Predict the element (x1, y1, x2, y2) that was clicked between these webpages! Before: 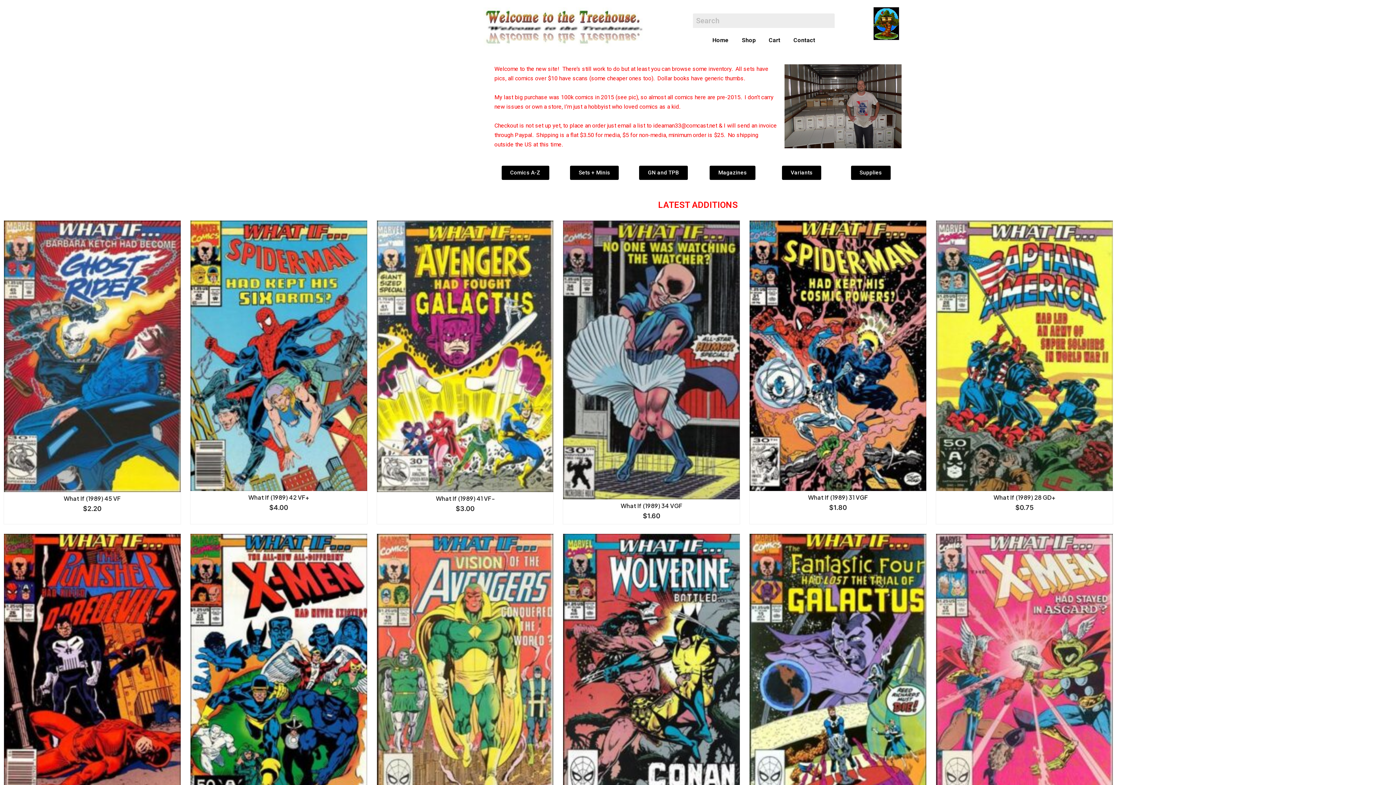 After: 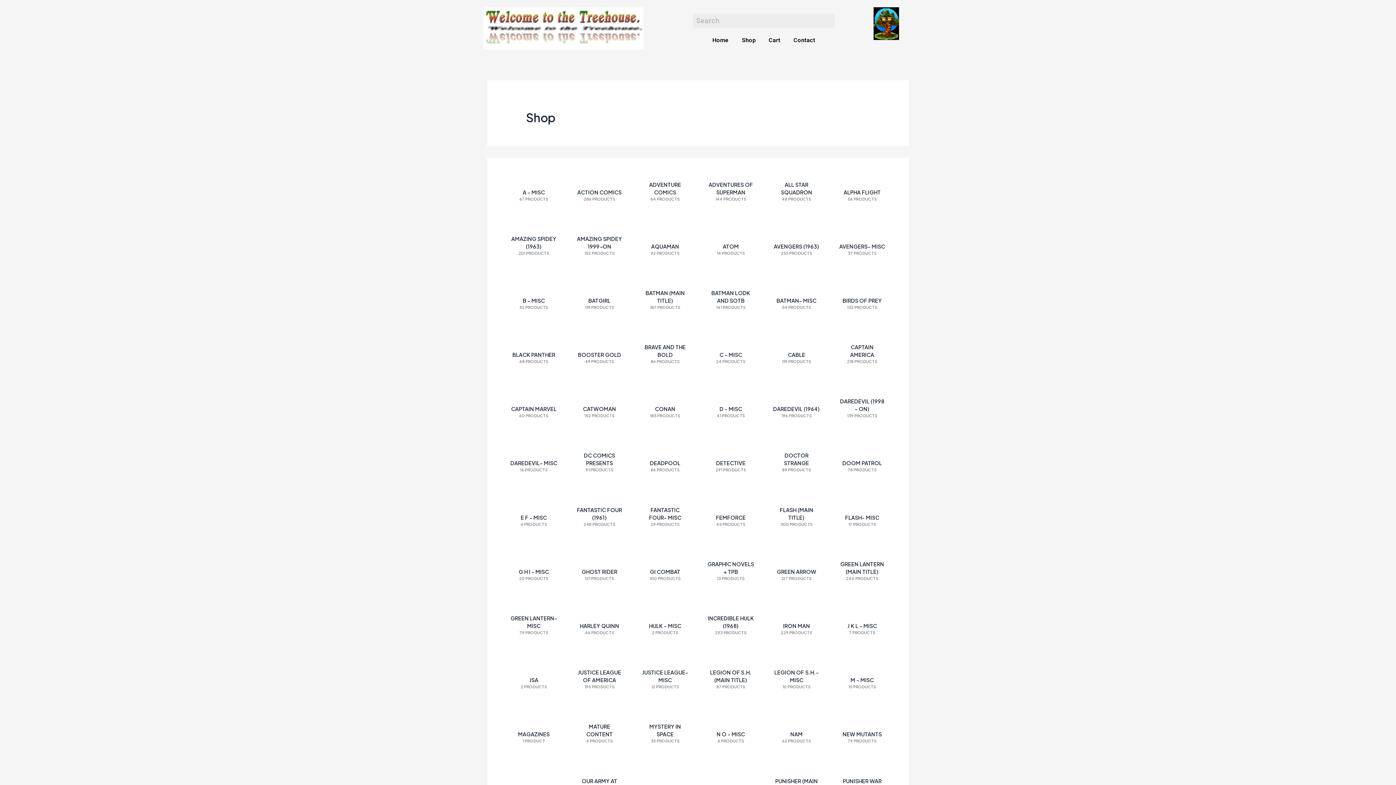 Action: label: Comics A-Z bbox: (501, 165, 549, 180)